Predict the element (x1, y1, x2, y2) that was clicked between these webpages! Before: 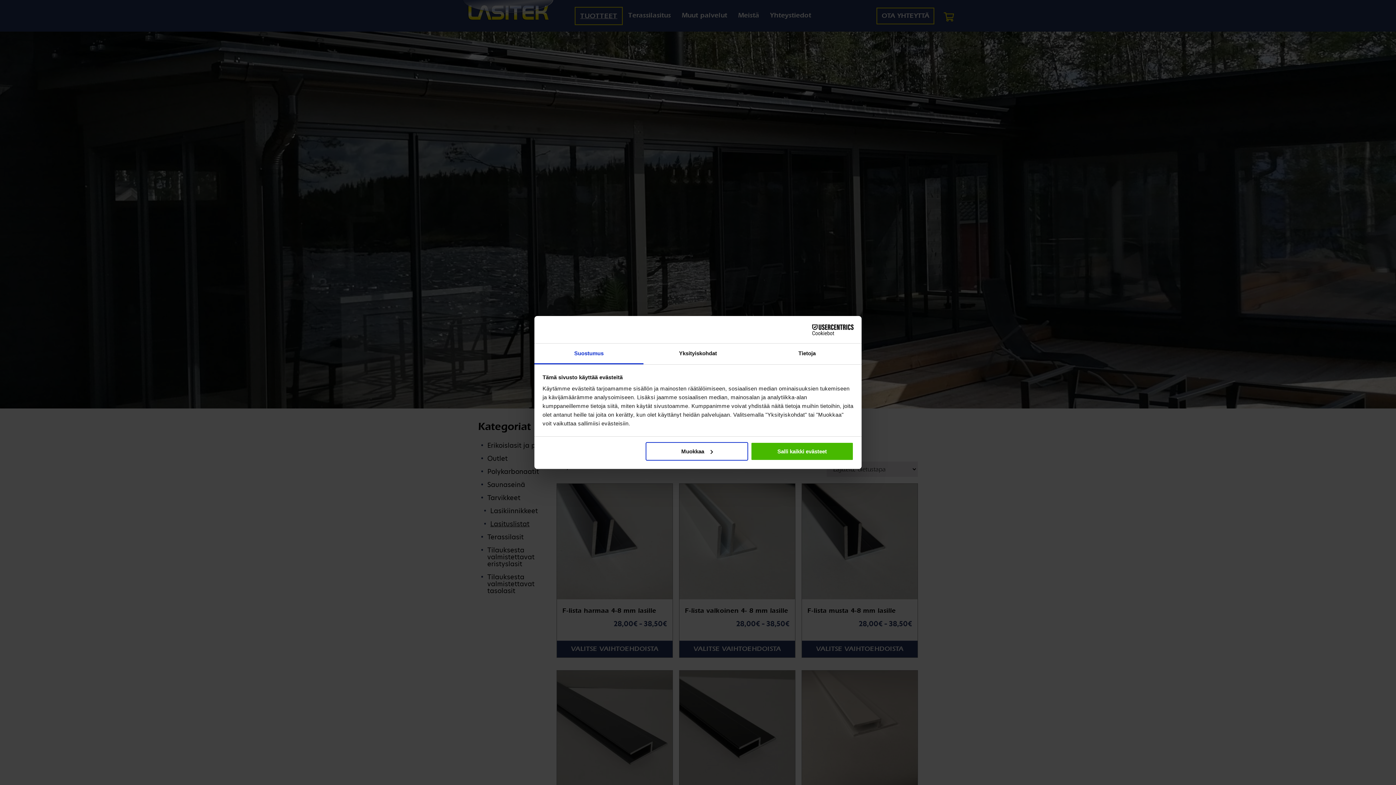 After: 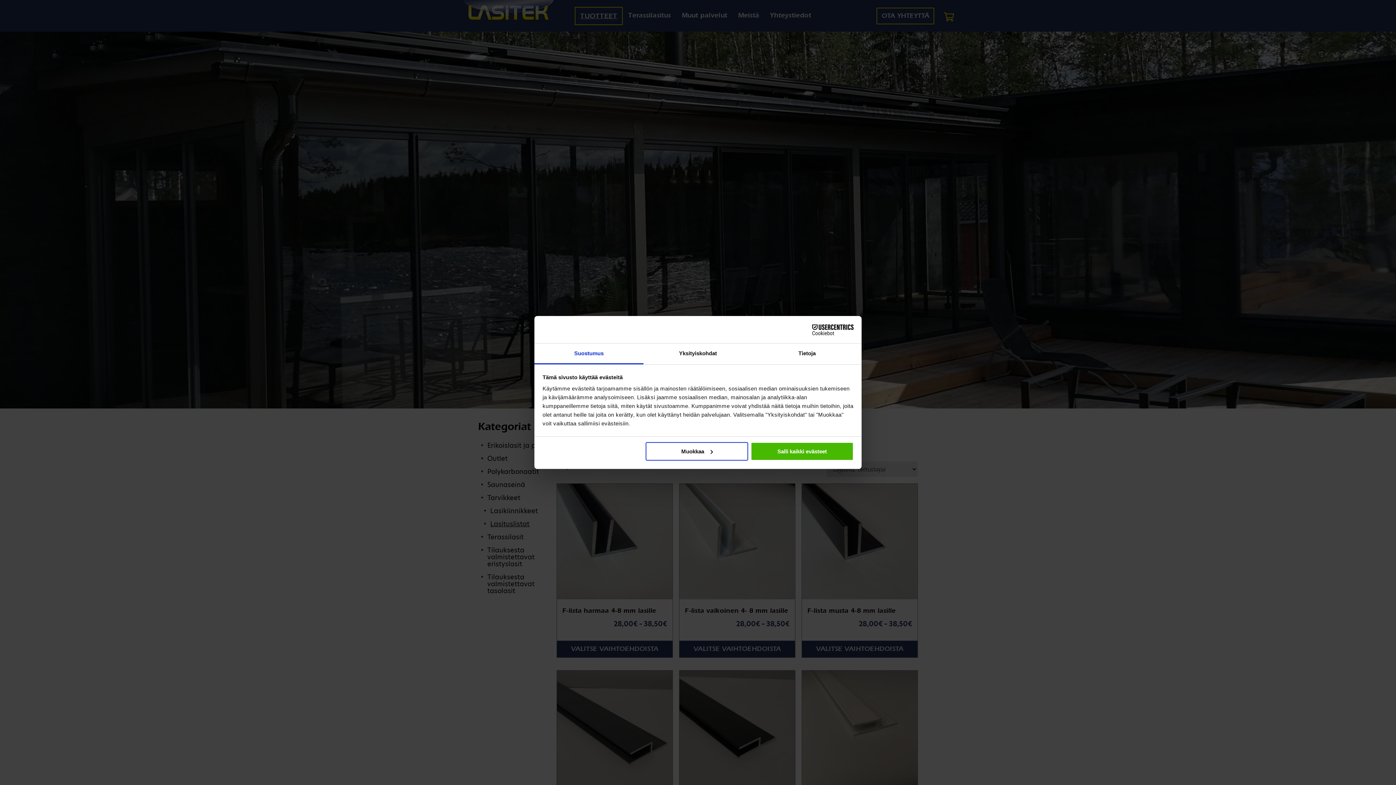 Action: bbox: (790, 324, 853, 335) label: Cookiebot - opens in a new window